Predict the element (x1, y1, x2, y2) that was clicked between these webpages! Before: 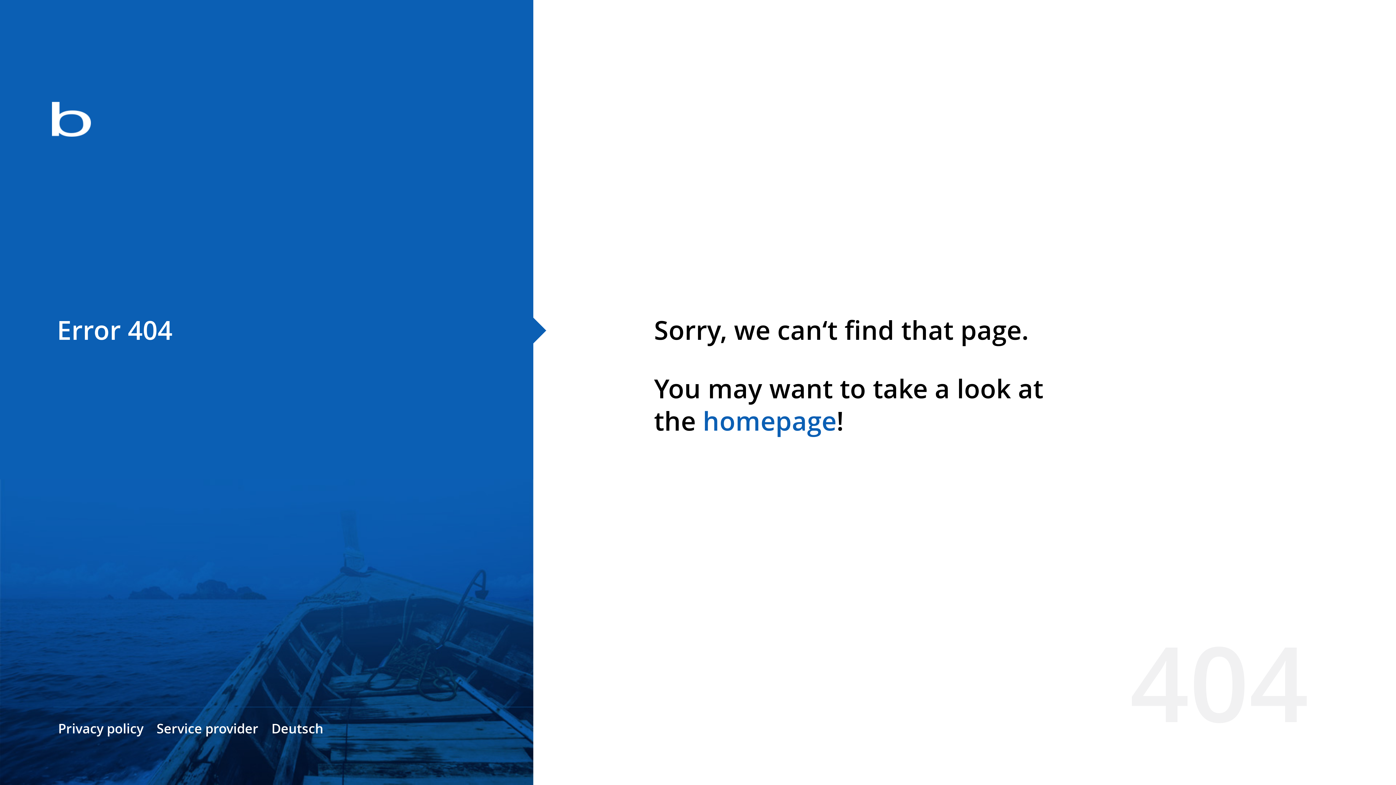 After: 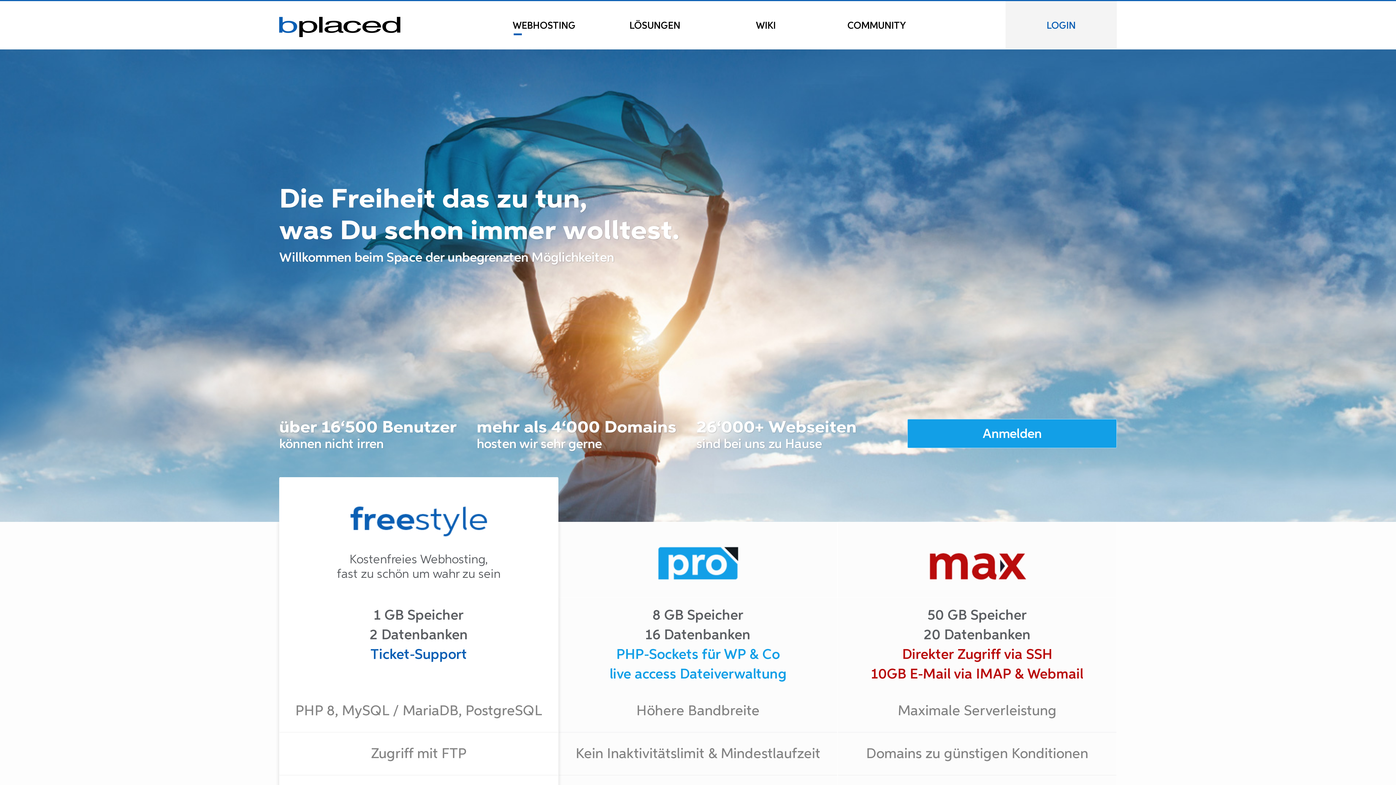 Action: bbox: (0, 78, 533, 163)